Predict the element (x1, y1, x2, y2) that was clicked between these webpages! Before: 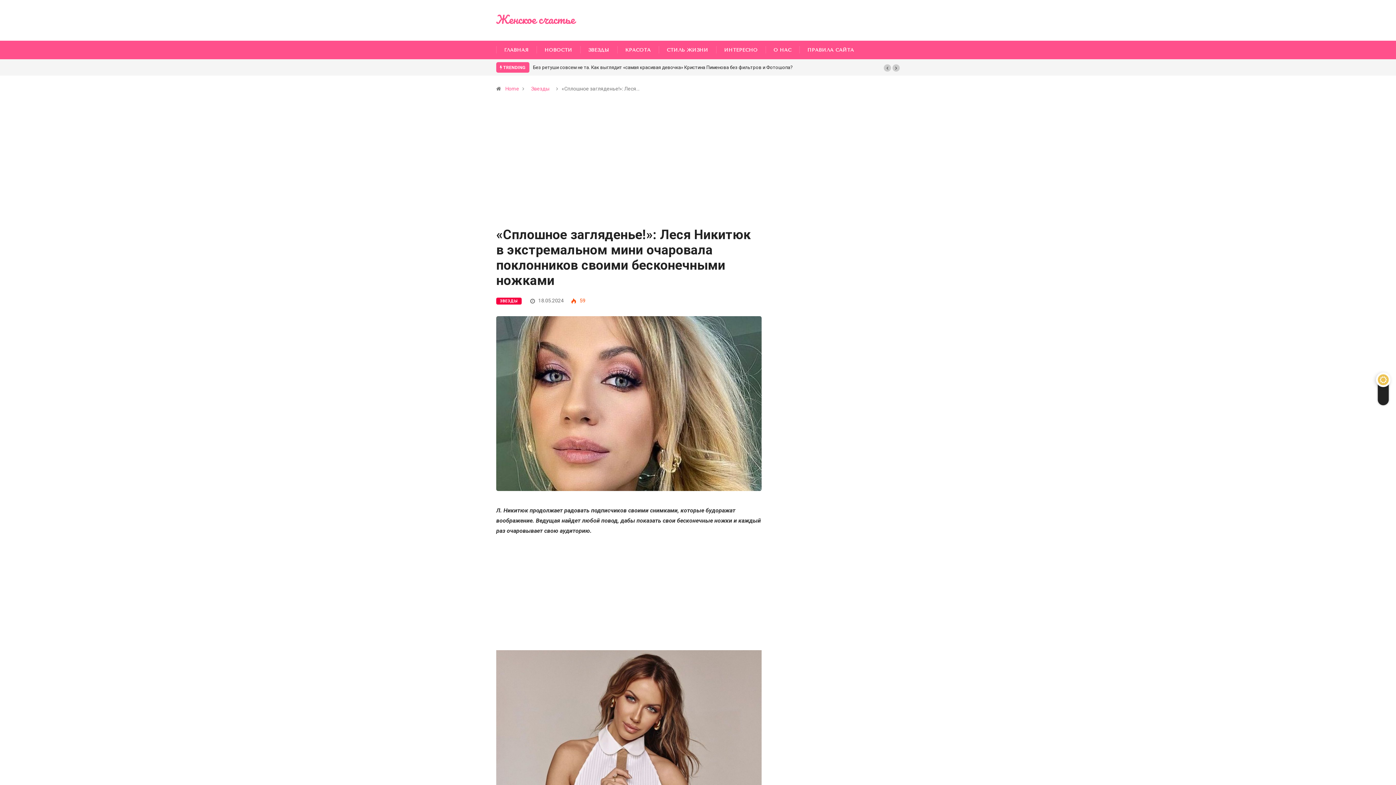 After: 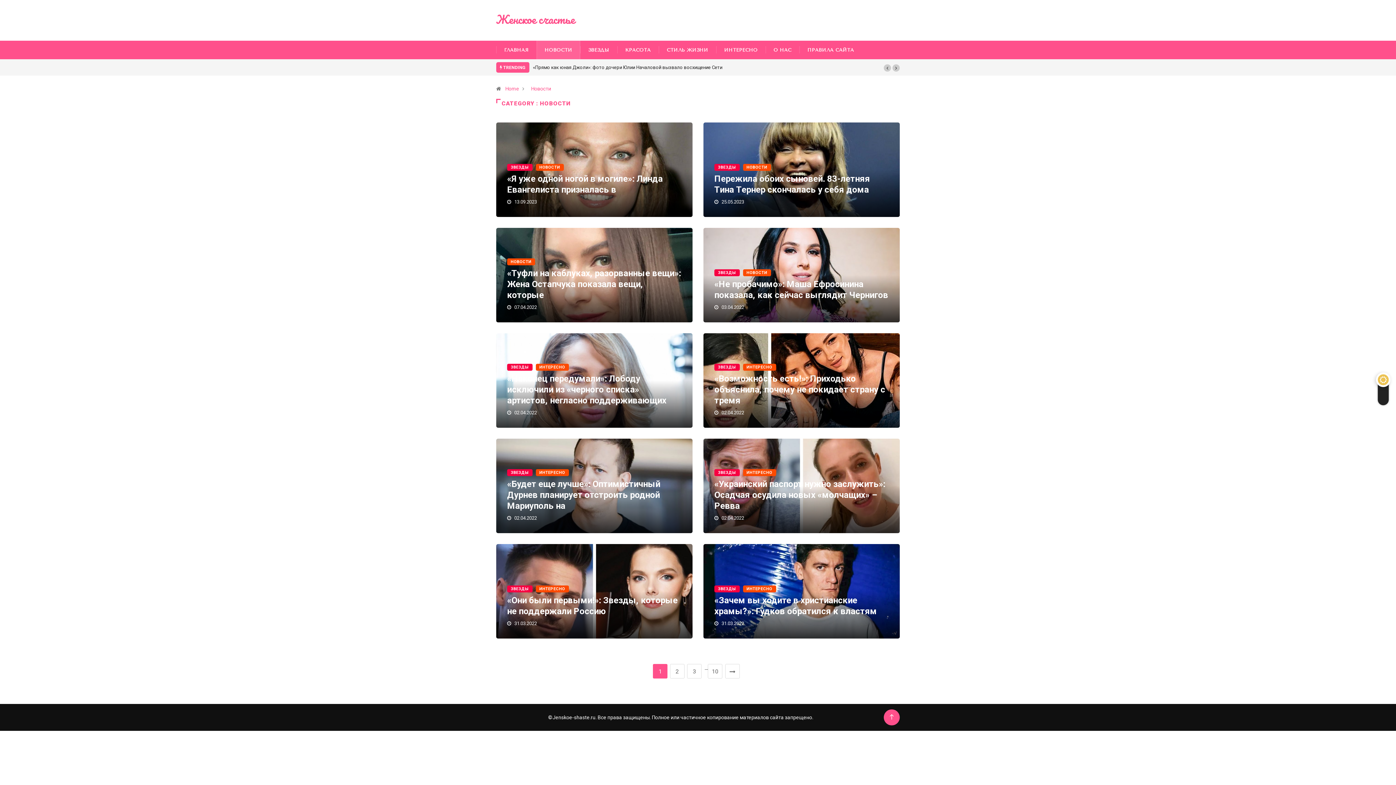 Action: label: НОВОСТИ bbox: (536, 40, 580, 59)